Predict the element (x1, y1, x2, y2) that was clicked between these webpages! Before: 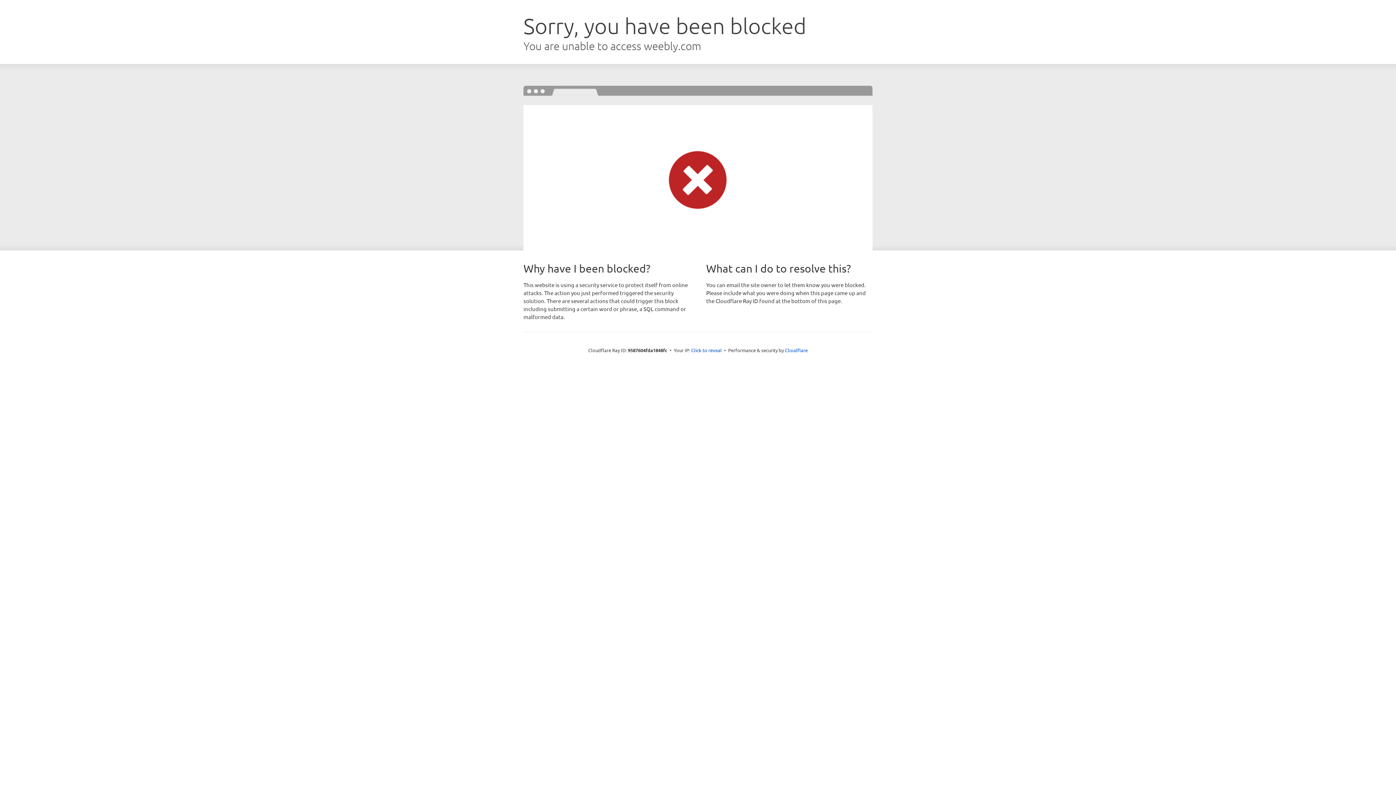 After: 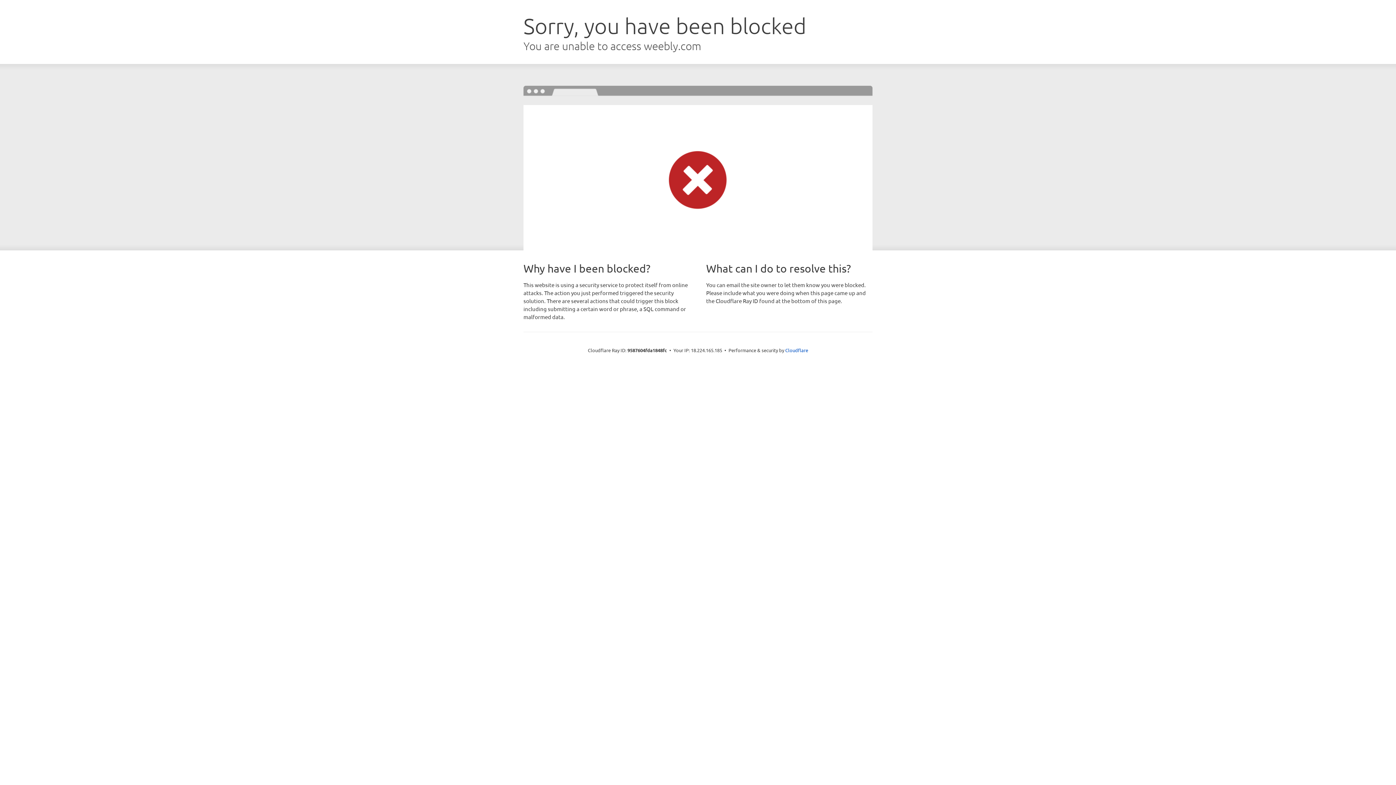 Action: label: Click to reveal bbox: (691, 346, 722, 353)